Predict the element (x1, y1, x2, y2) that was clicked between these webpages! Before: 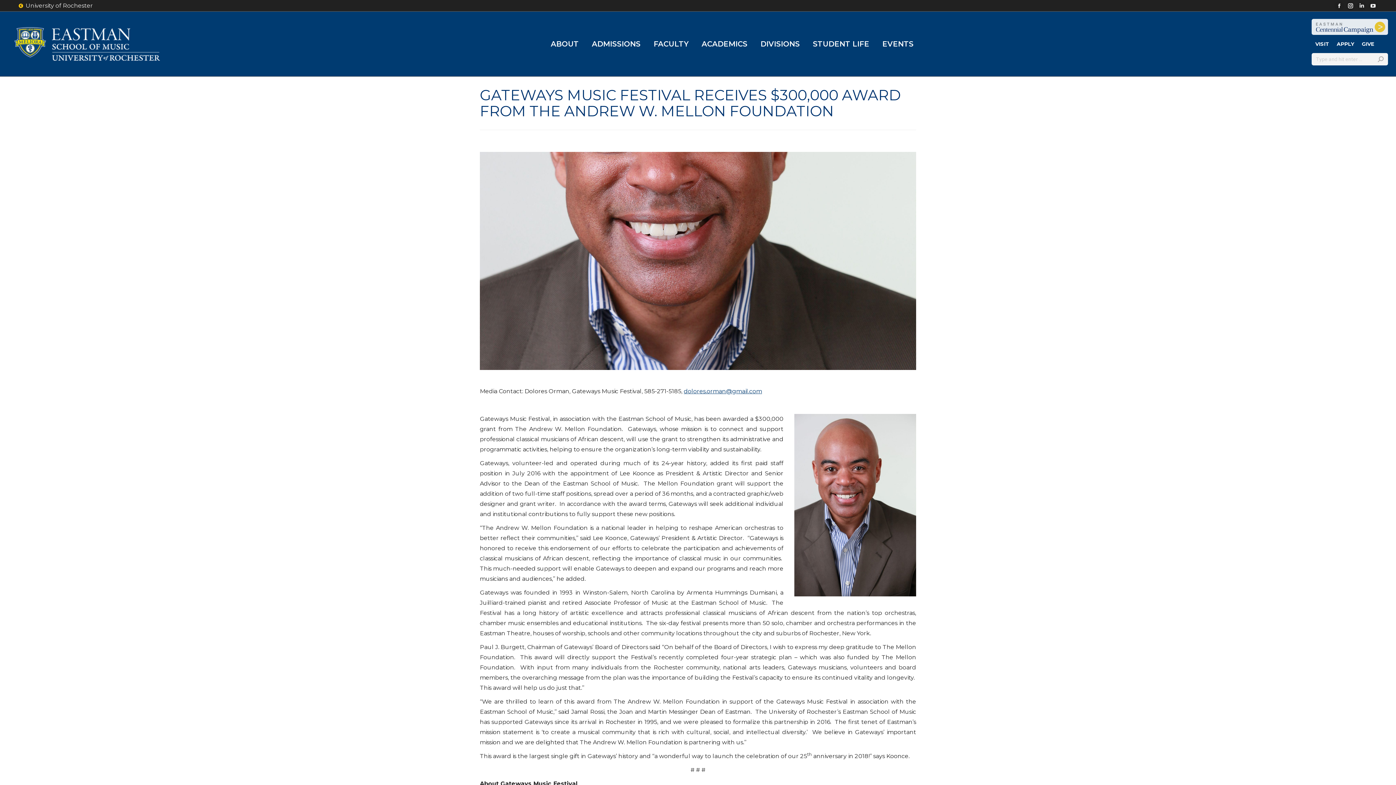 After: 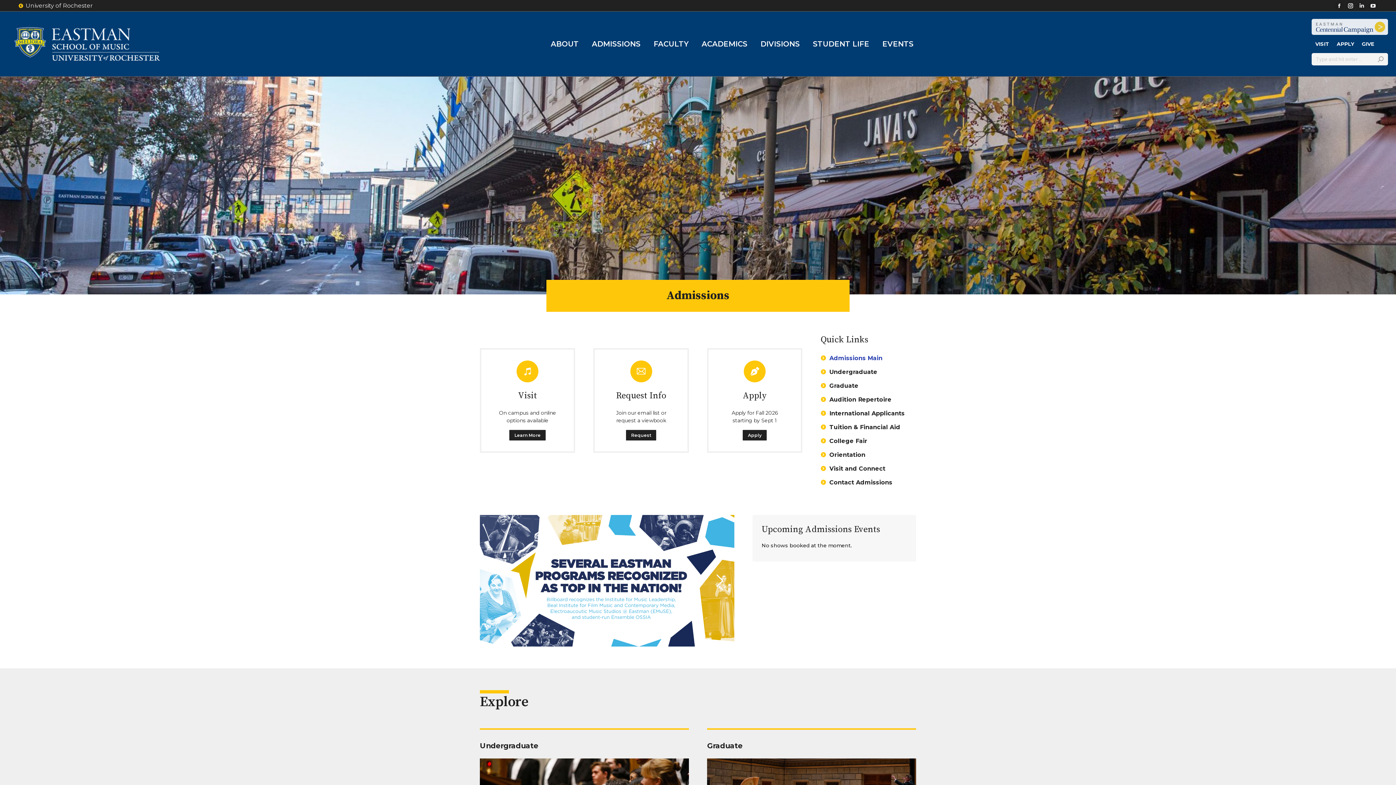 Action: label: ADMISSIONS bbox: (585, 11, 647, 76)